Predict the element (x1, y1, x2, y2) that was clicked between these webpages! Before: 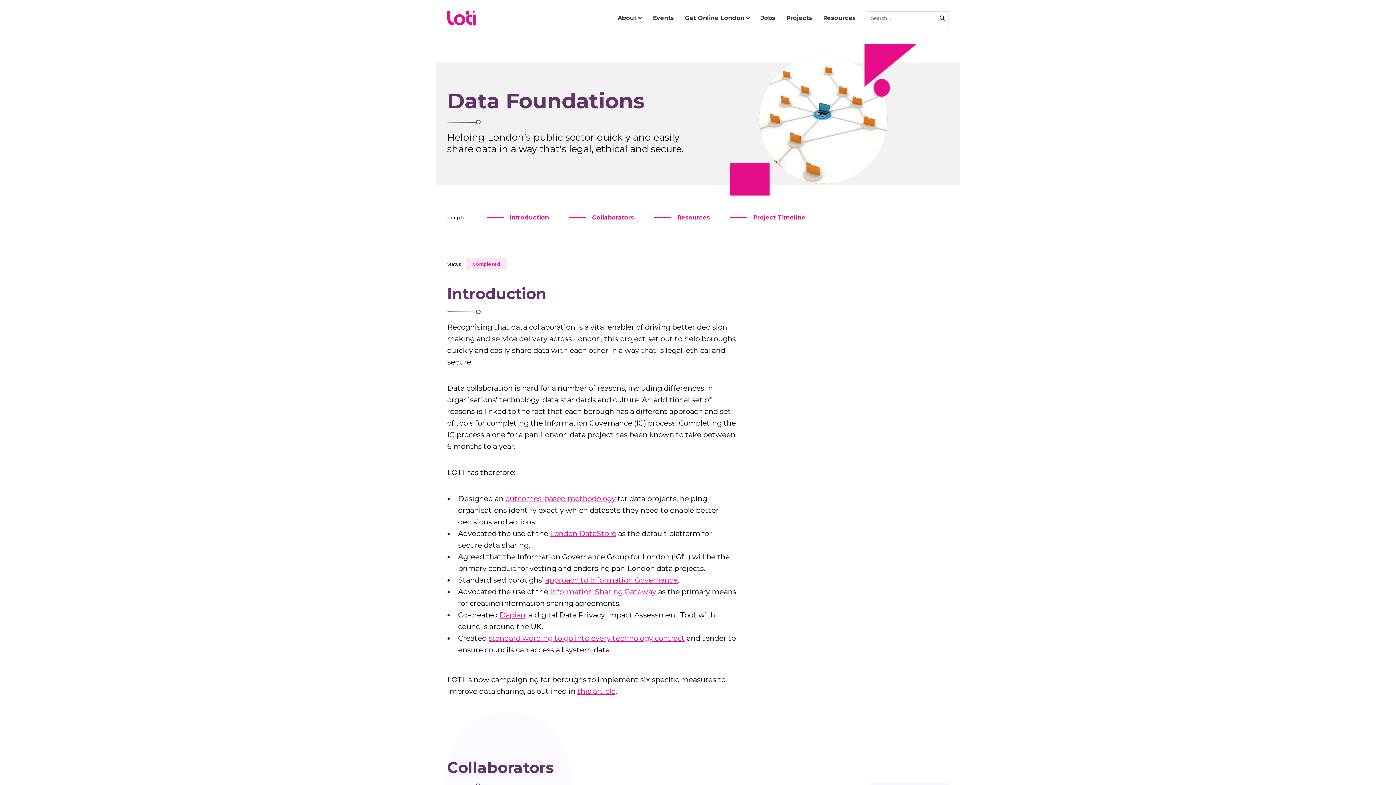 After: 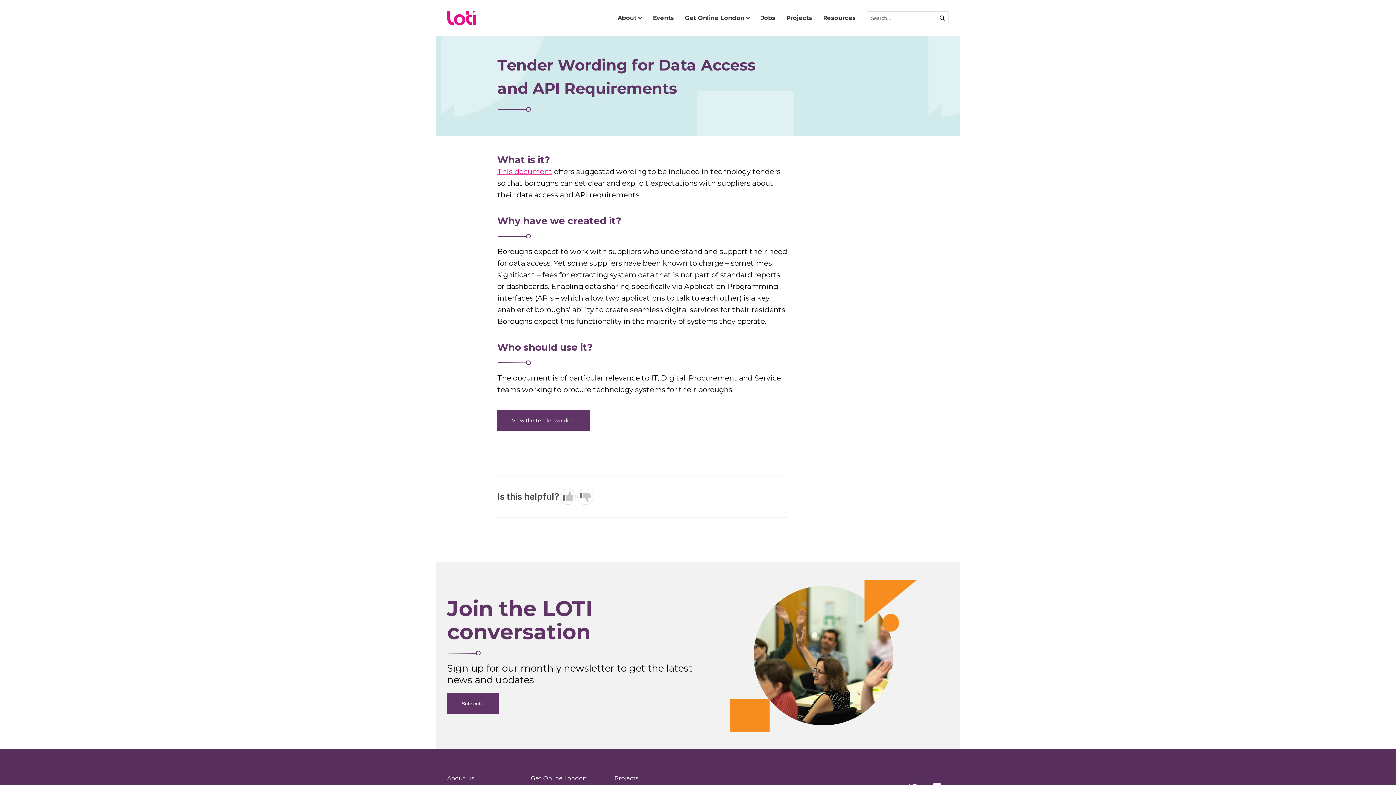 Action: label: standard wording to go into every technology contract bbox: (488, 634, 685, 642)